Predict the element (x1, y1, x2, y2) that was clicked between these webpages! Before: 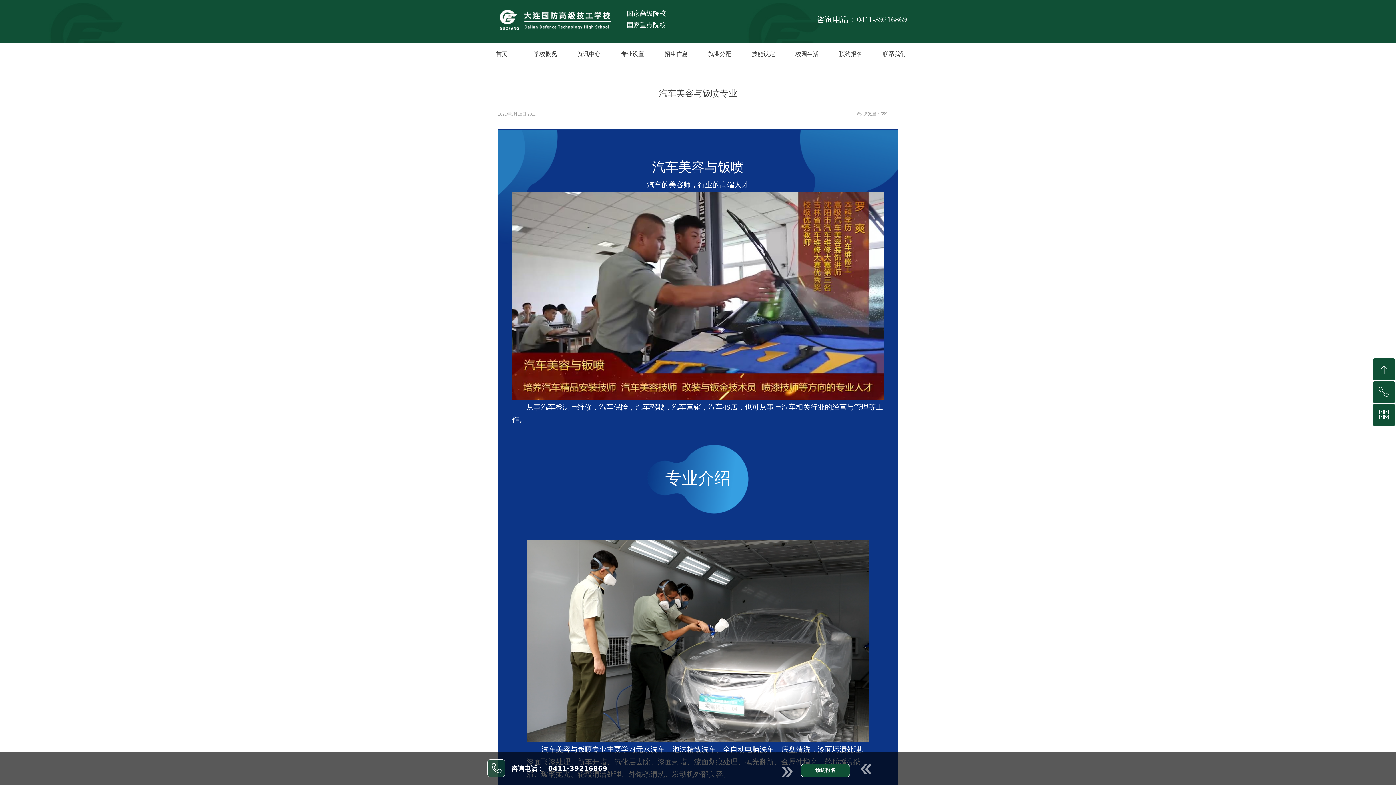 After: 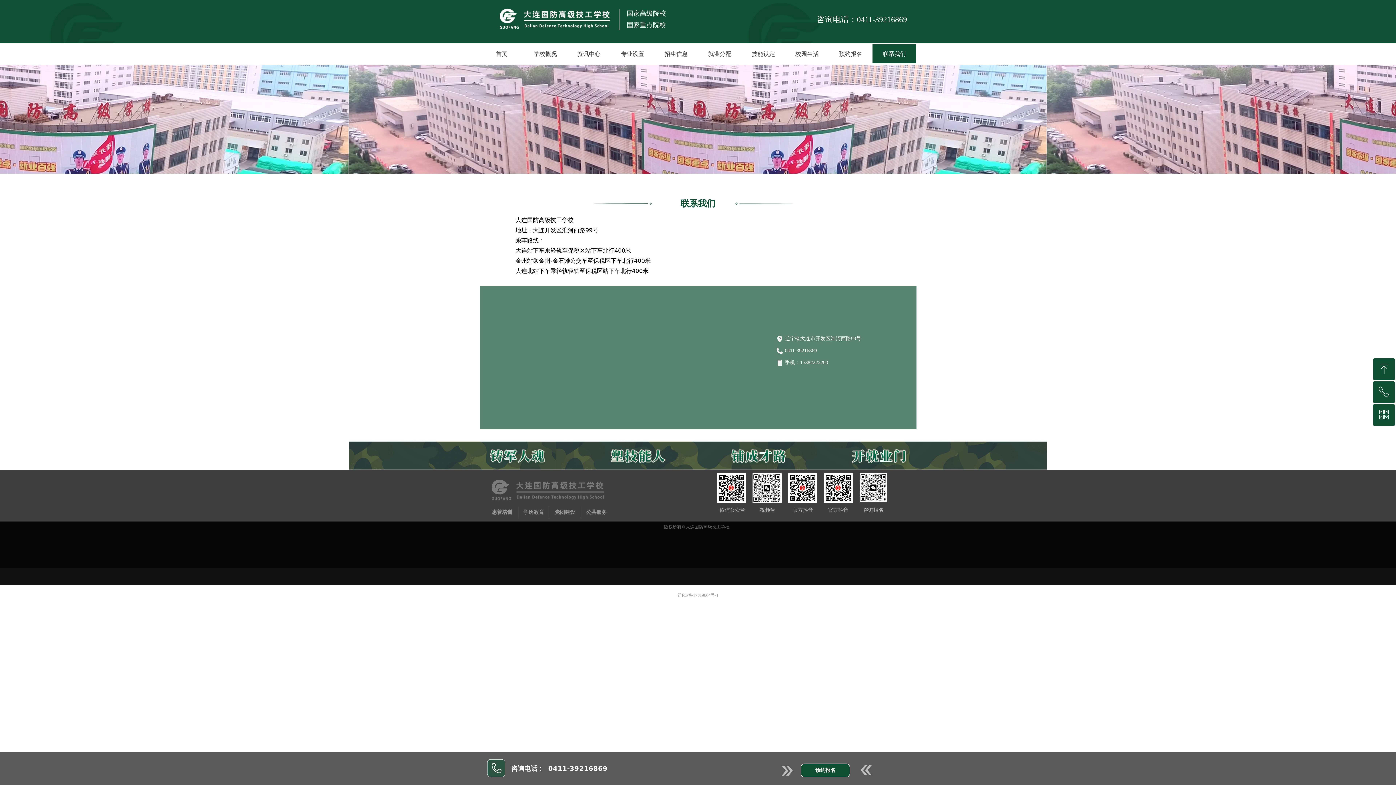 Action: label: 联系我们 bbox: (872, 44, 916, 63)